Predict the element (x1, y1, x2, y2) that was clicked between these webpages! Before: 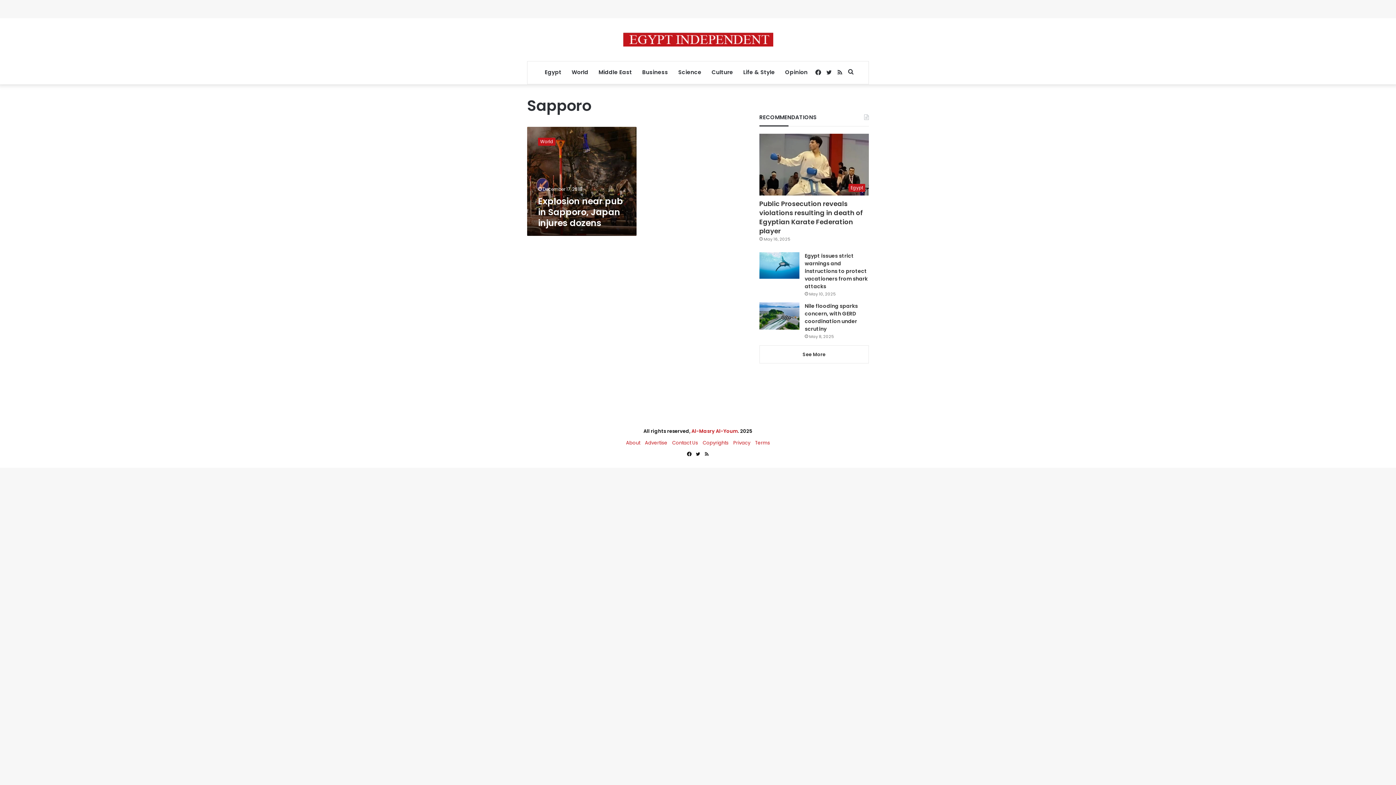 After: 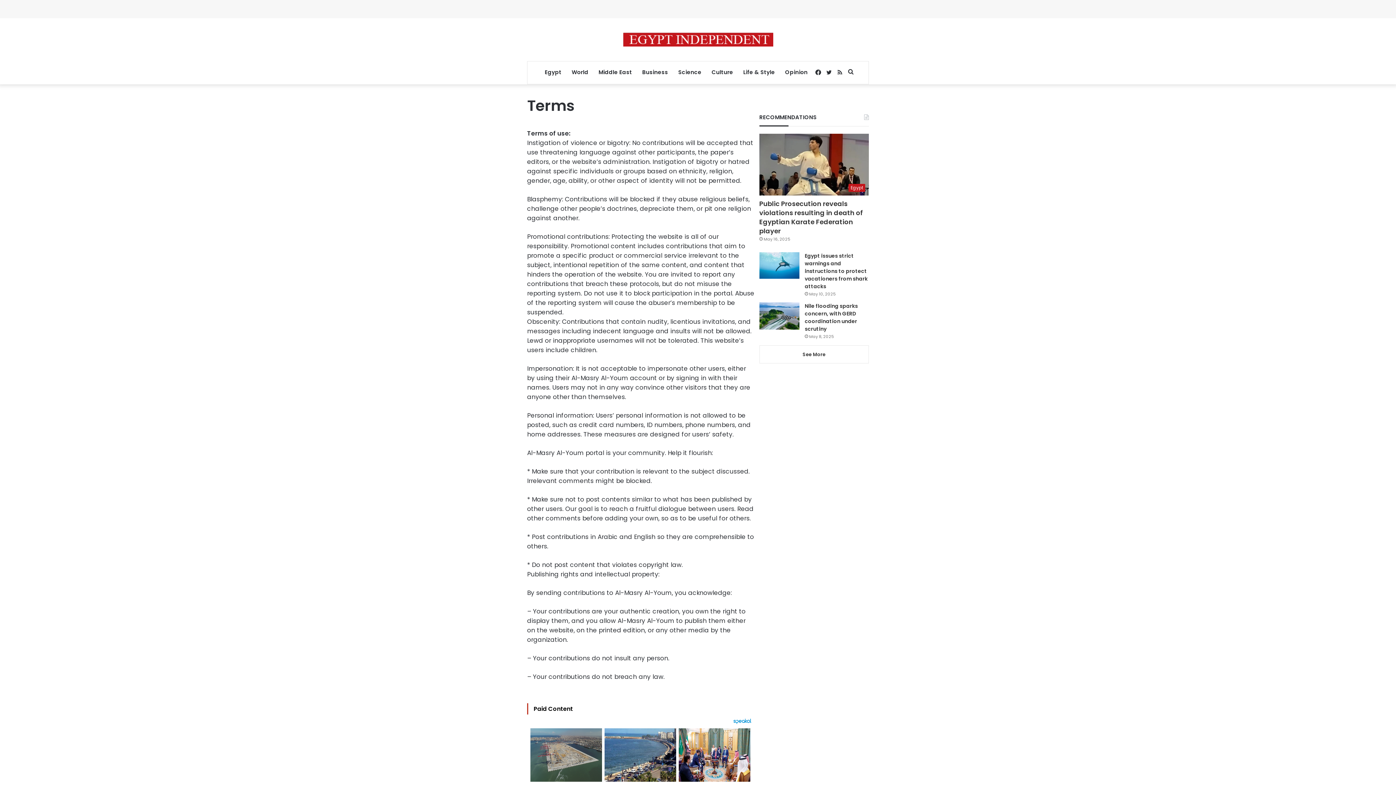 Action: bbox: (755, 439, 770, 446) label: Terms